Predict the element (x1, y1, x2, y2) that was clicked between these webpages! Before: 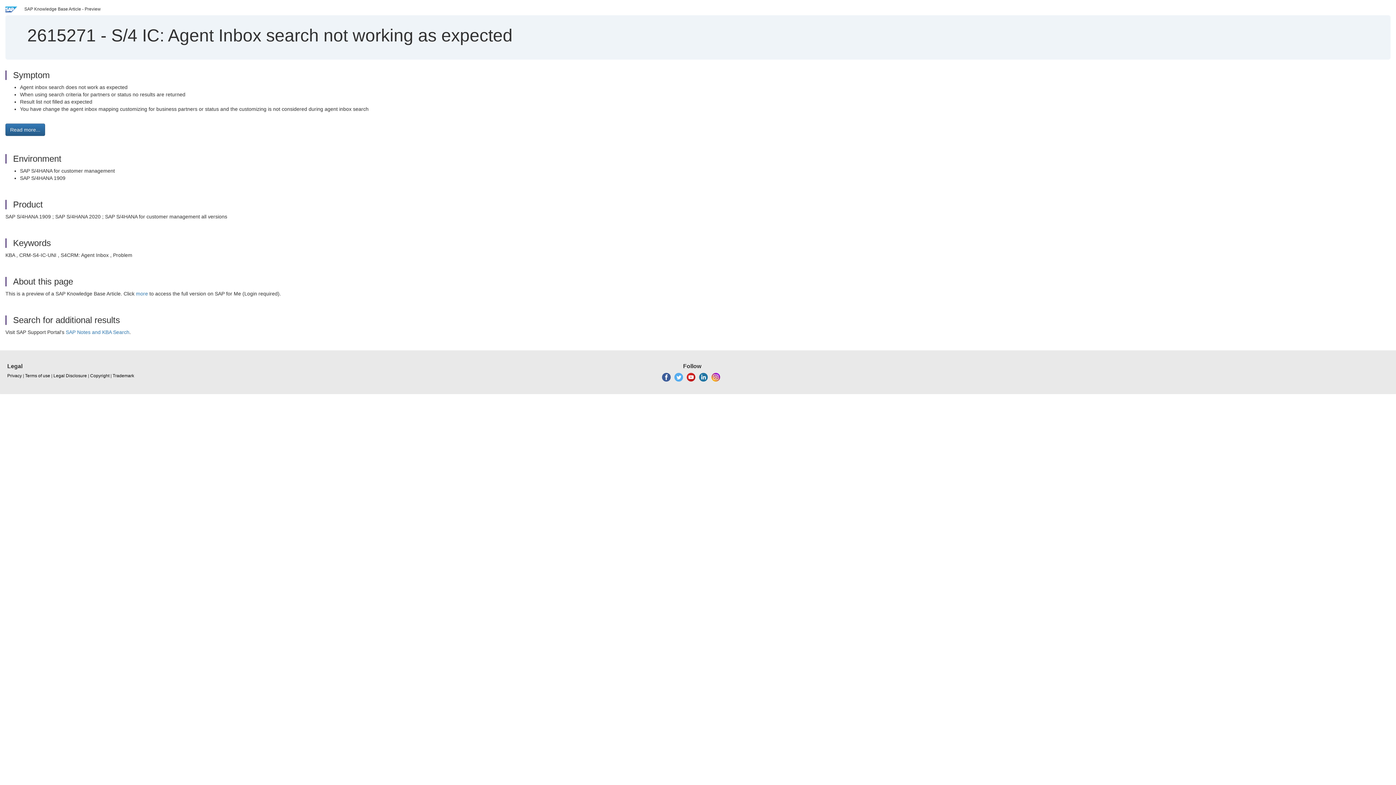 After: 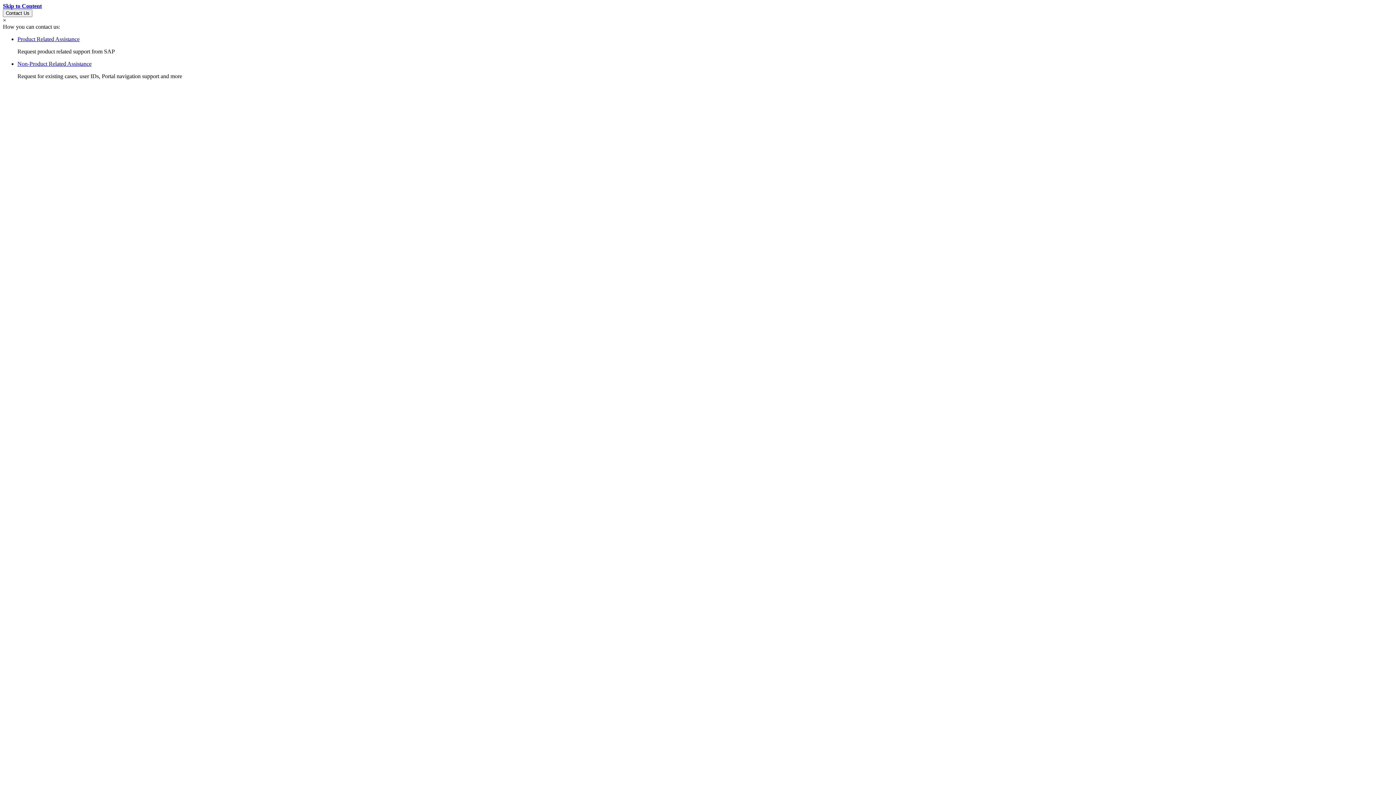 Action: bbox: (25, 373, 50, 379) label: Terms of use